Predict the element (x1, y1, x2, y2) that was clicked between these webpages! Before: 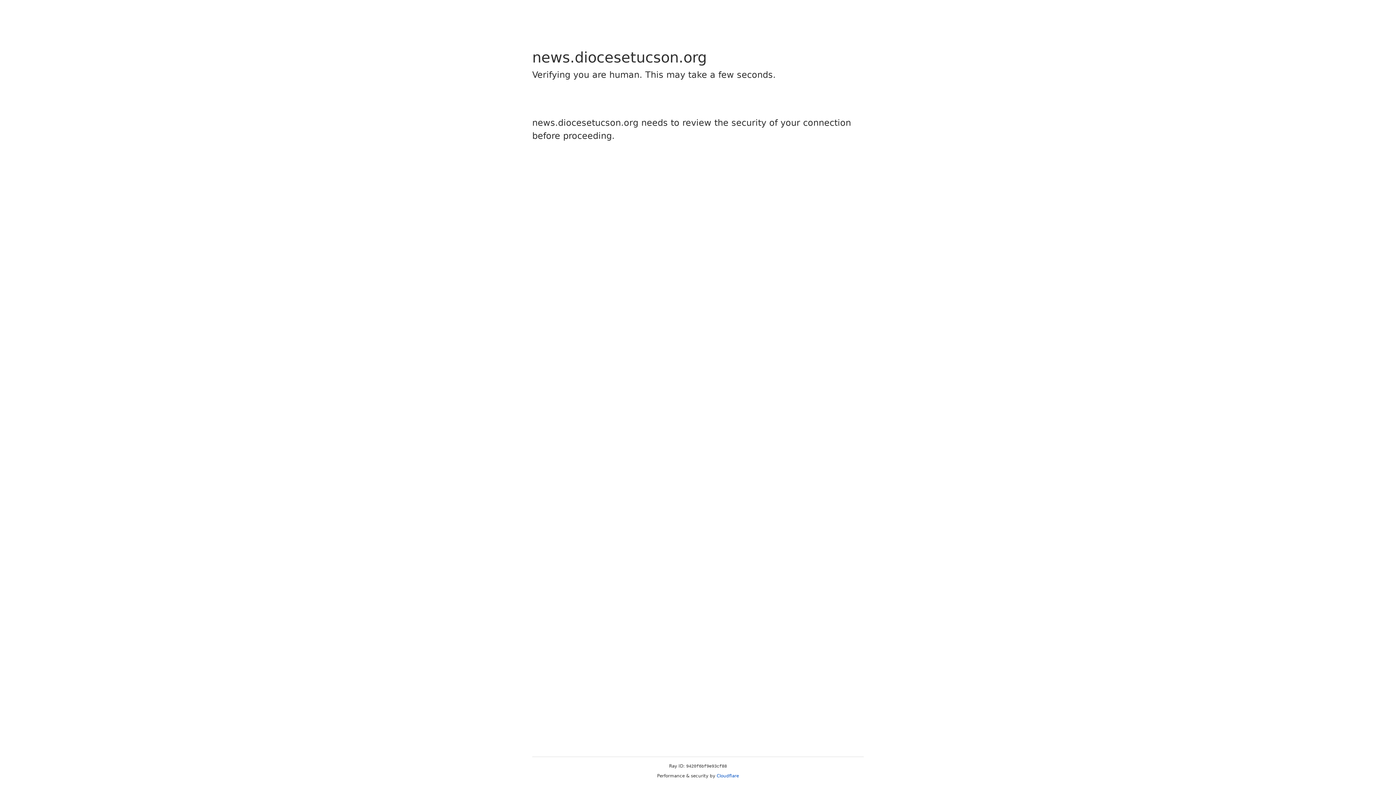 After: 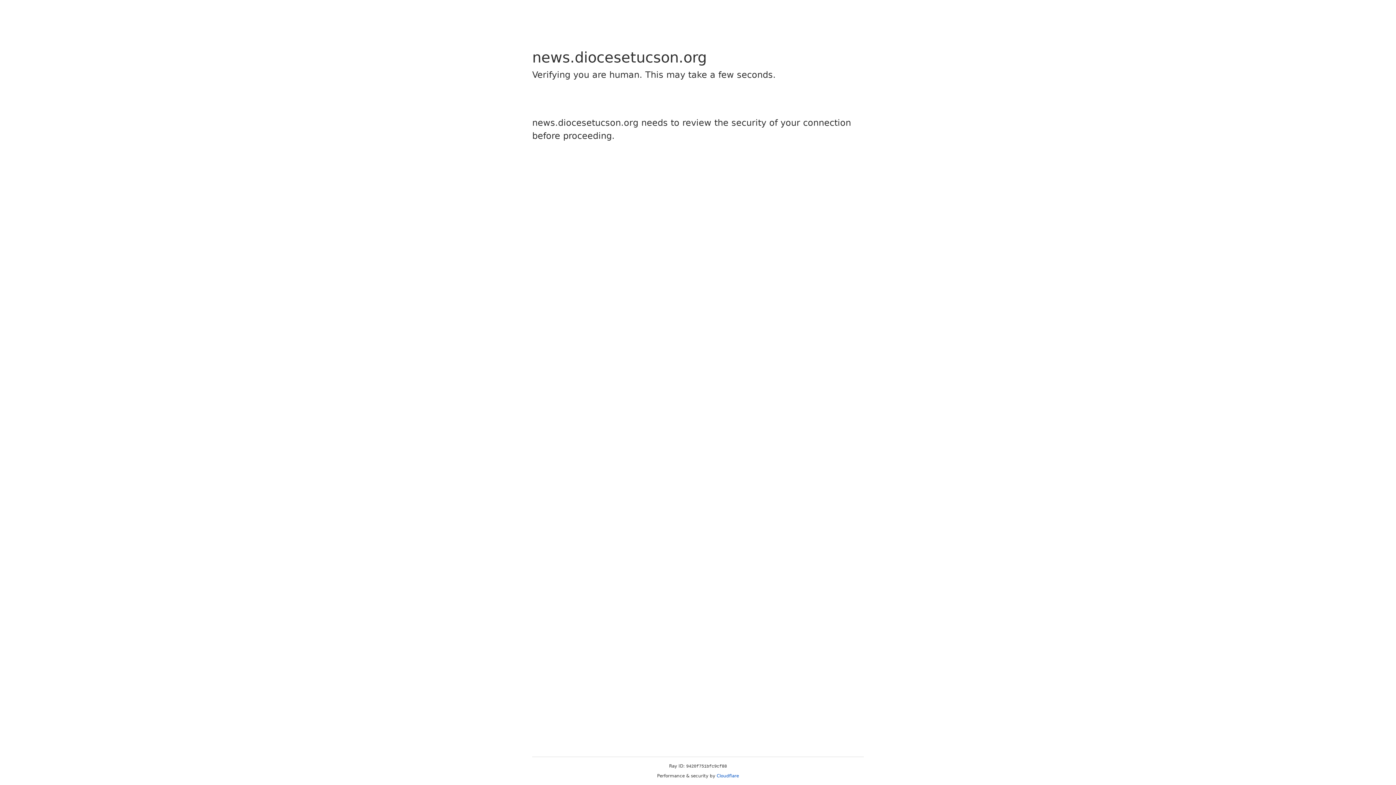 Action: bbox: (716, 773, 739, 778) label: Cloudflare